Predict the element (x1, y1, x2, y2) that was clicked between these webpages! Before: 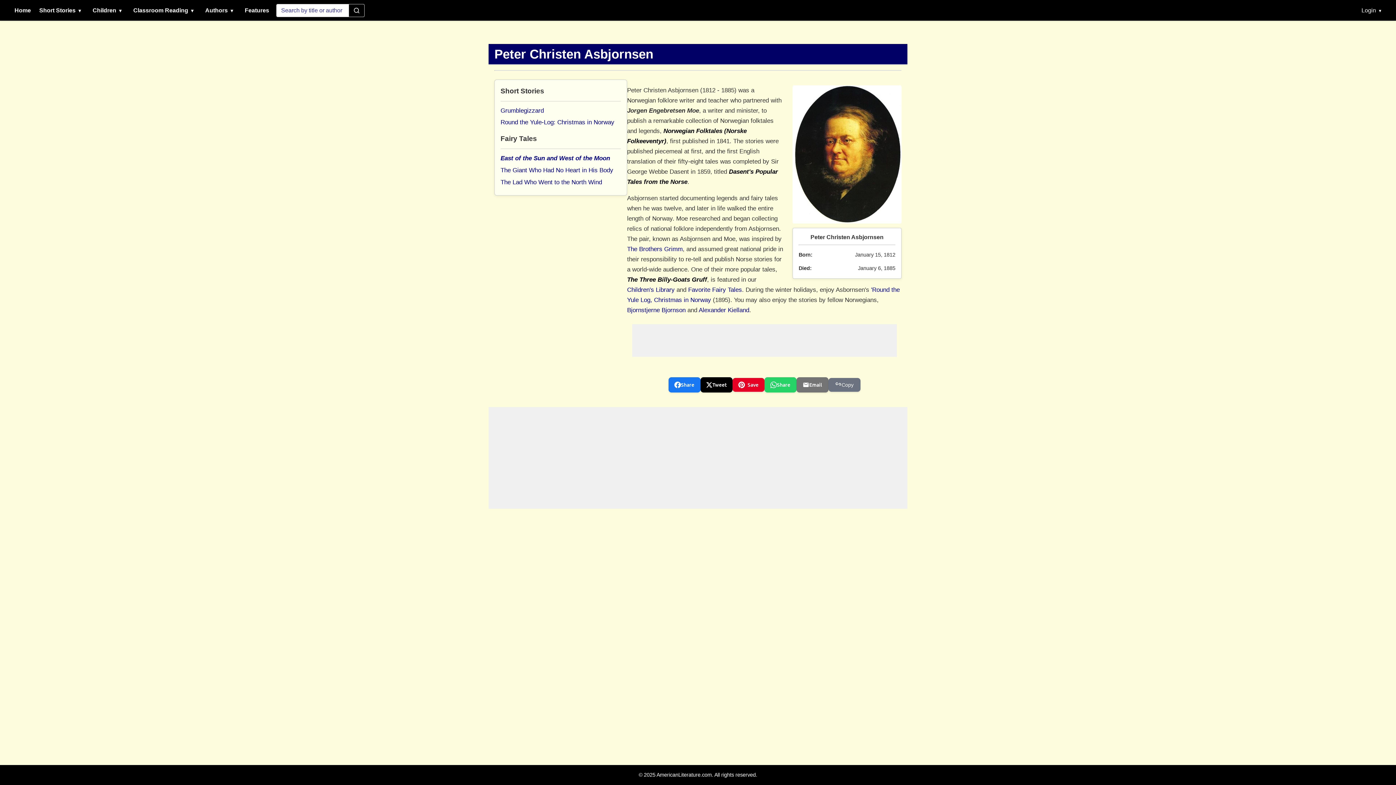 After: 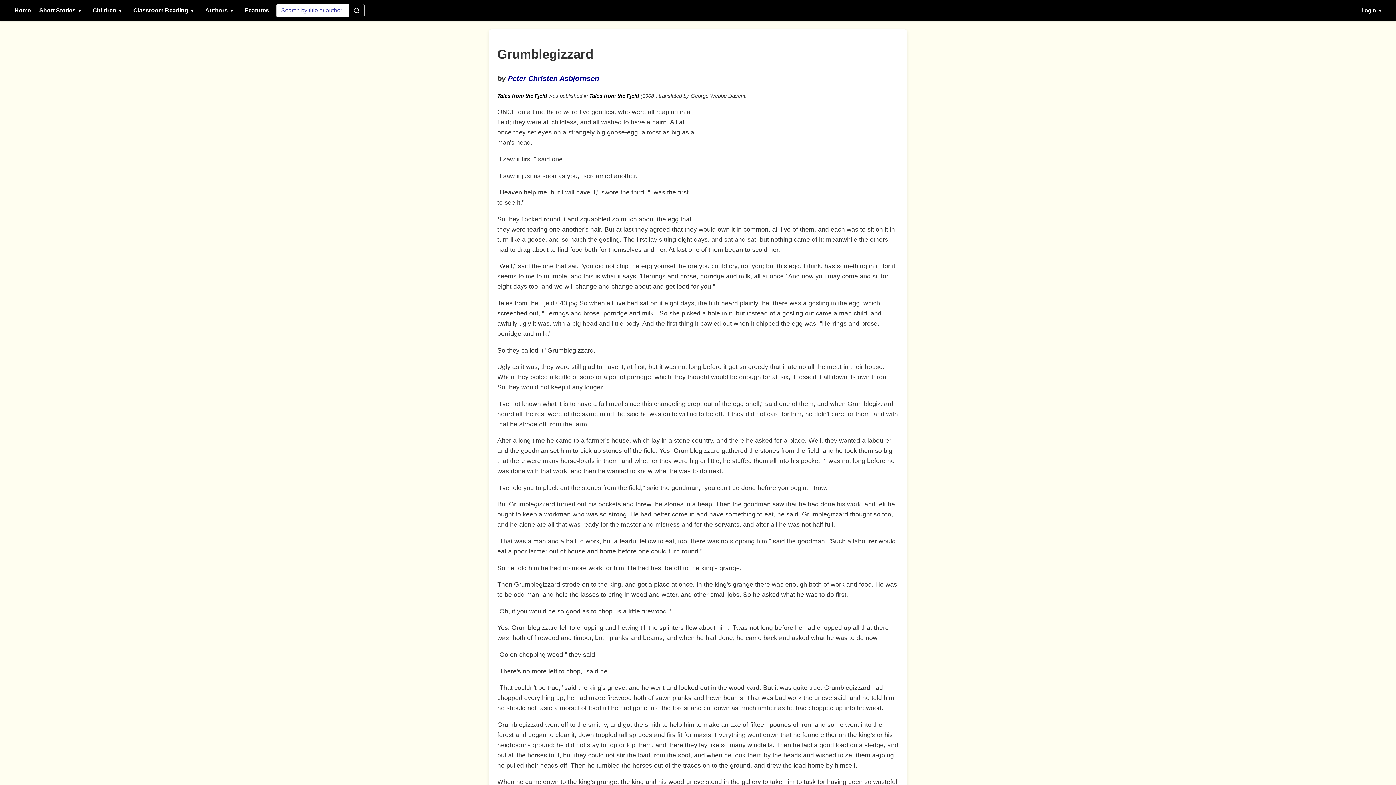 Action: label: Grumblegizzard bbox: (500, 107, 544, 114)